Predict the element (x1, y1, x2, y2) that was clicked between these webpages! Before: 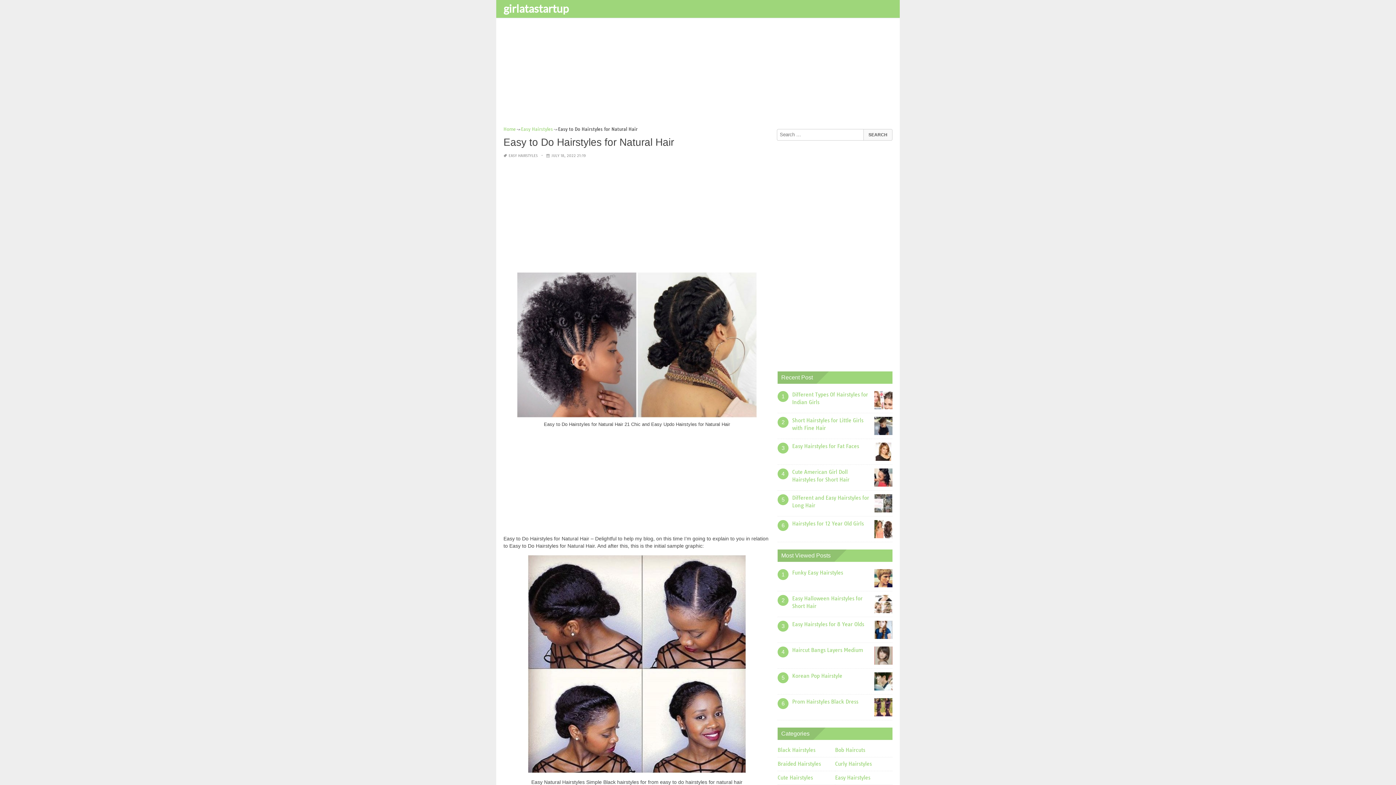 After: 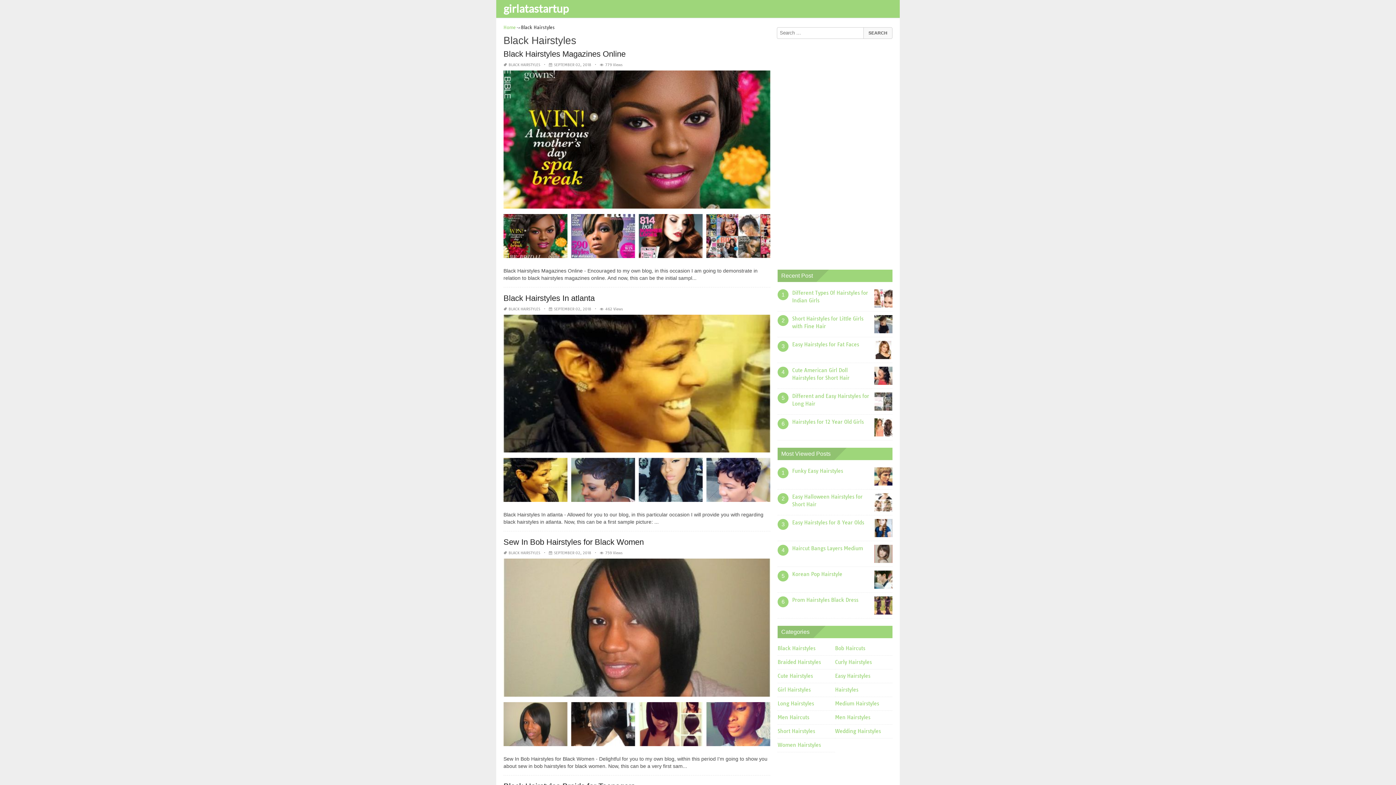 Action: bbox: (777, 747, 817, 753) label: Black Hairstyles